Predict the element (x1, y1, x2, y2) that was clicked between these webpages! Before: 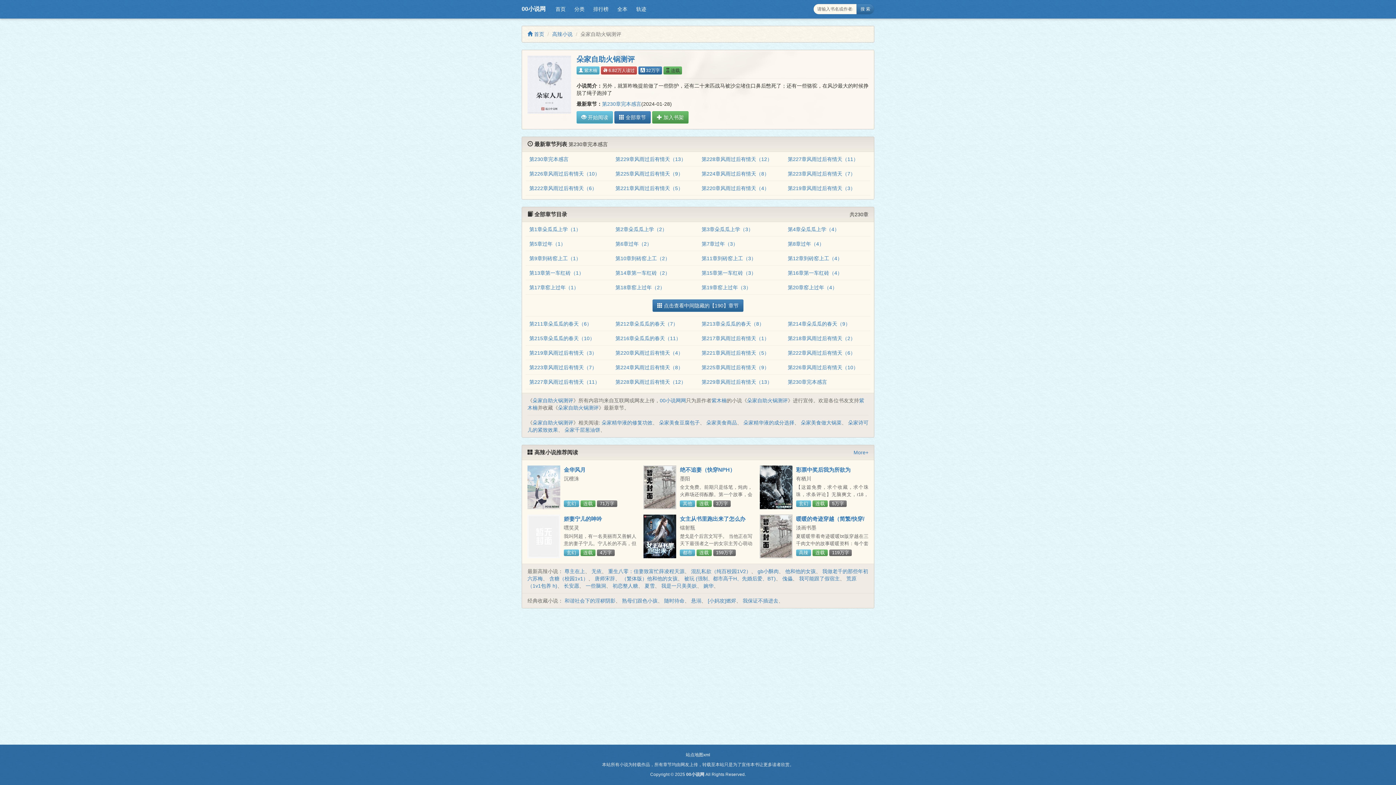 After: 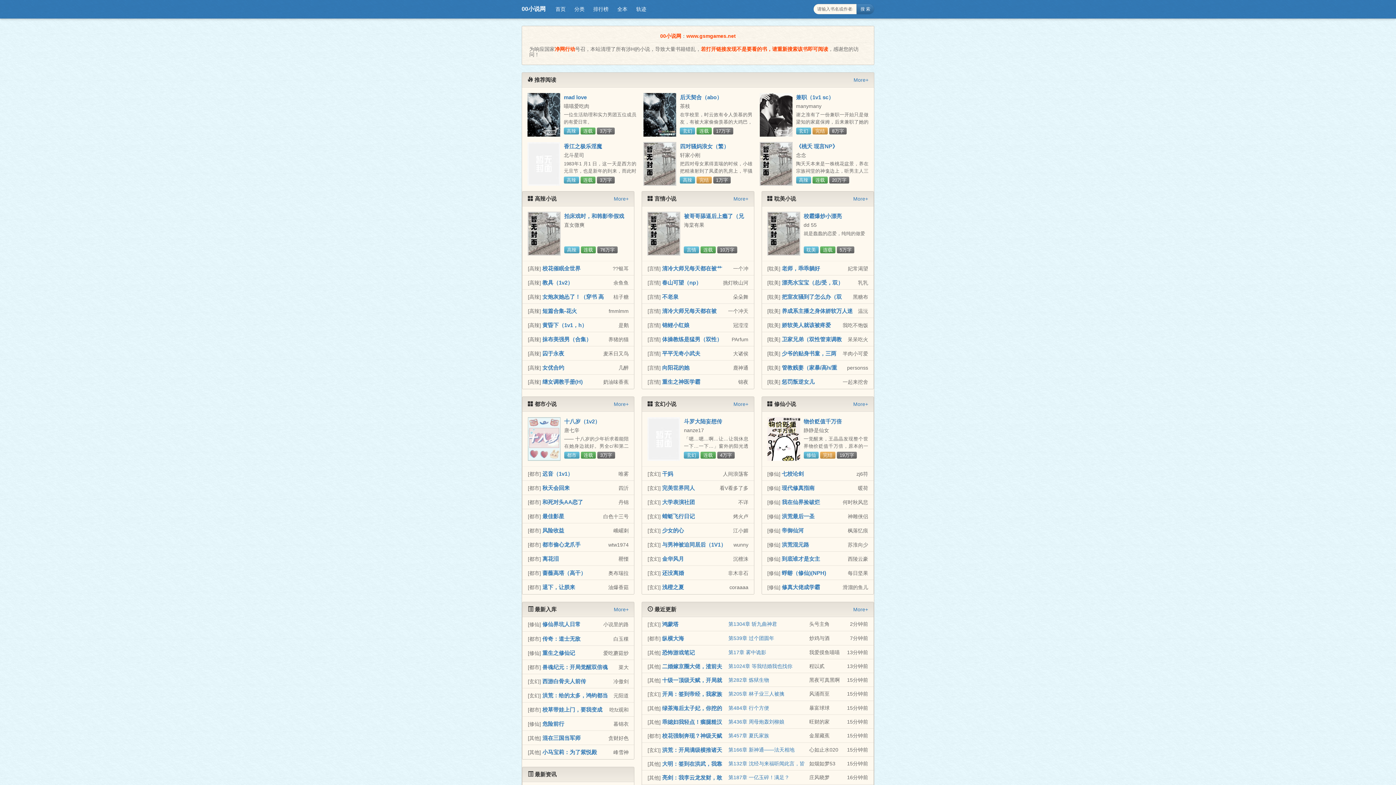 Action: label: 00小说网网 bbox: (660, 397, 686, 403)